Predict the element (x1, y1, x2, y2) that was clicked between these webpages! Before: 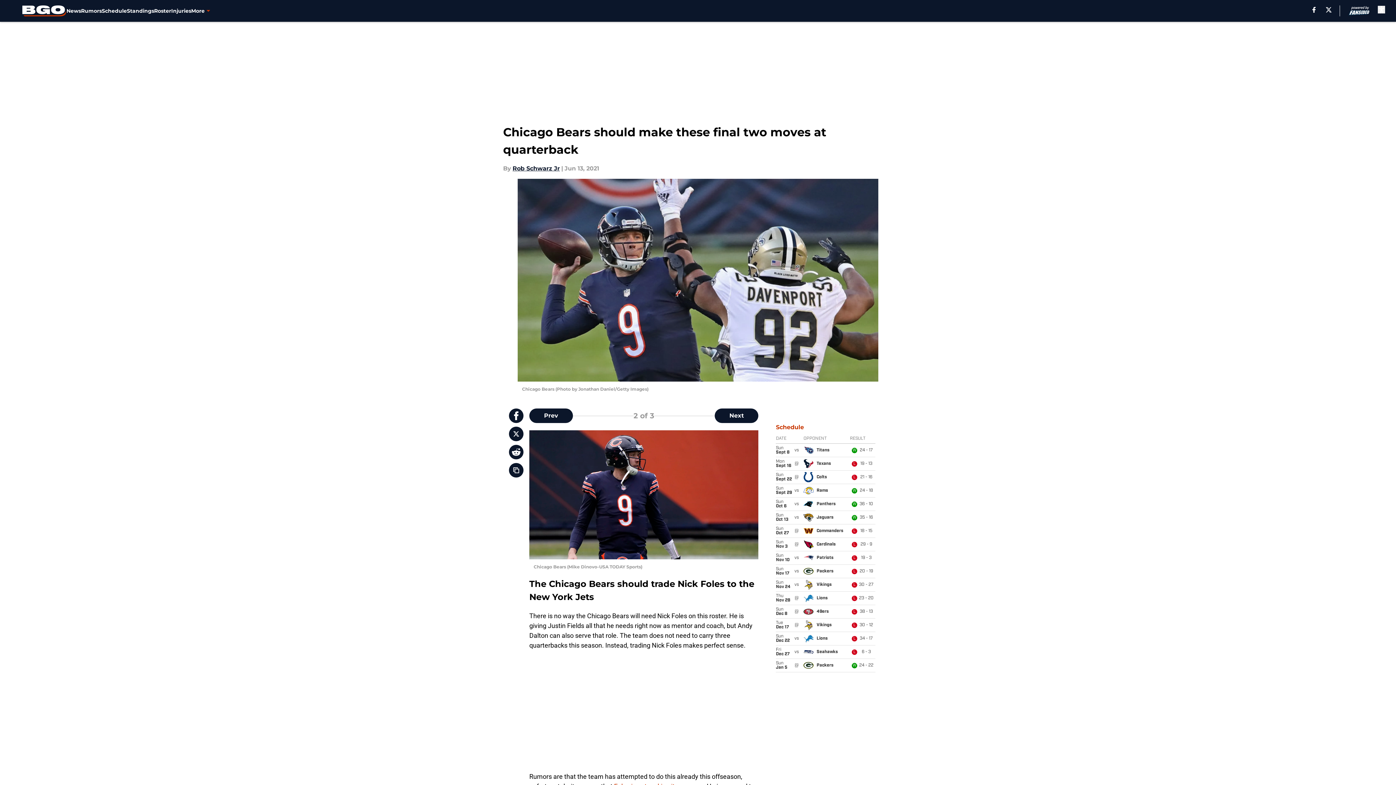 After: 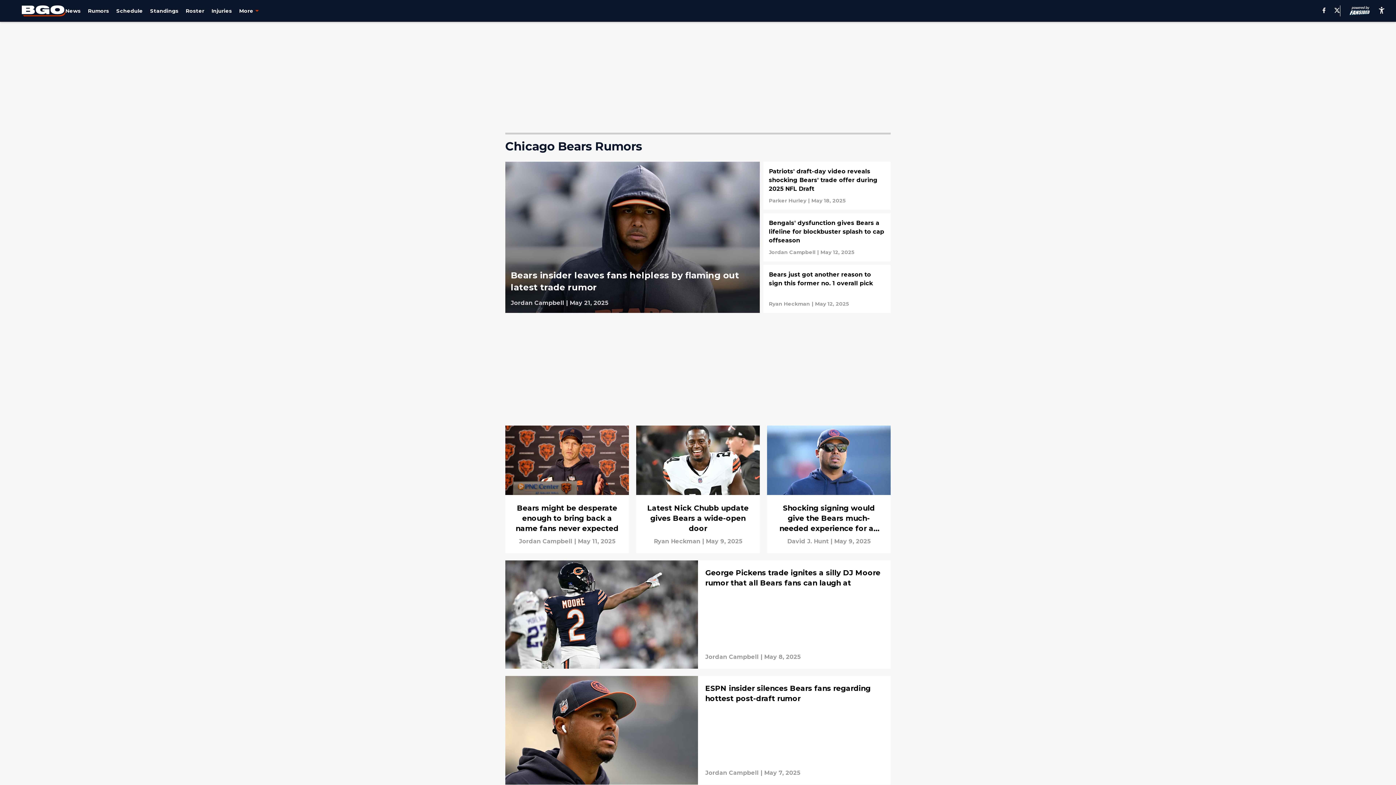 Action: bbox: (81, 0, 101, 21) label: Rumors